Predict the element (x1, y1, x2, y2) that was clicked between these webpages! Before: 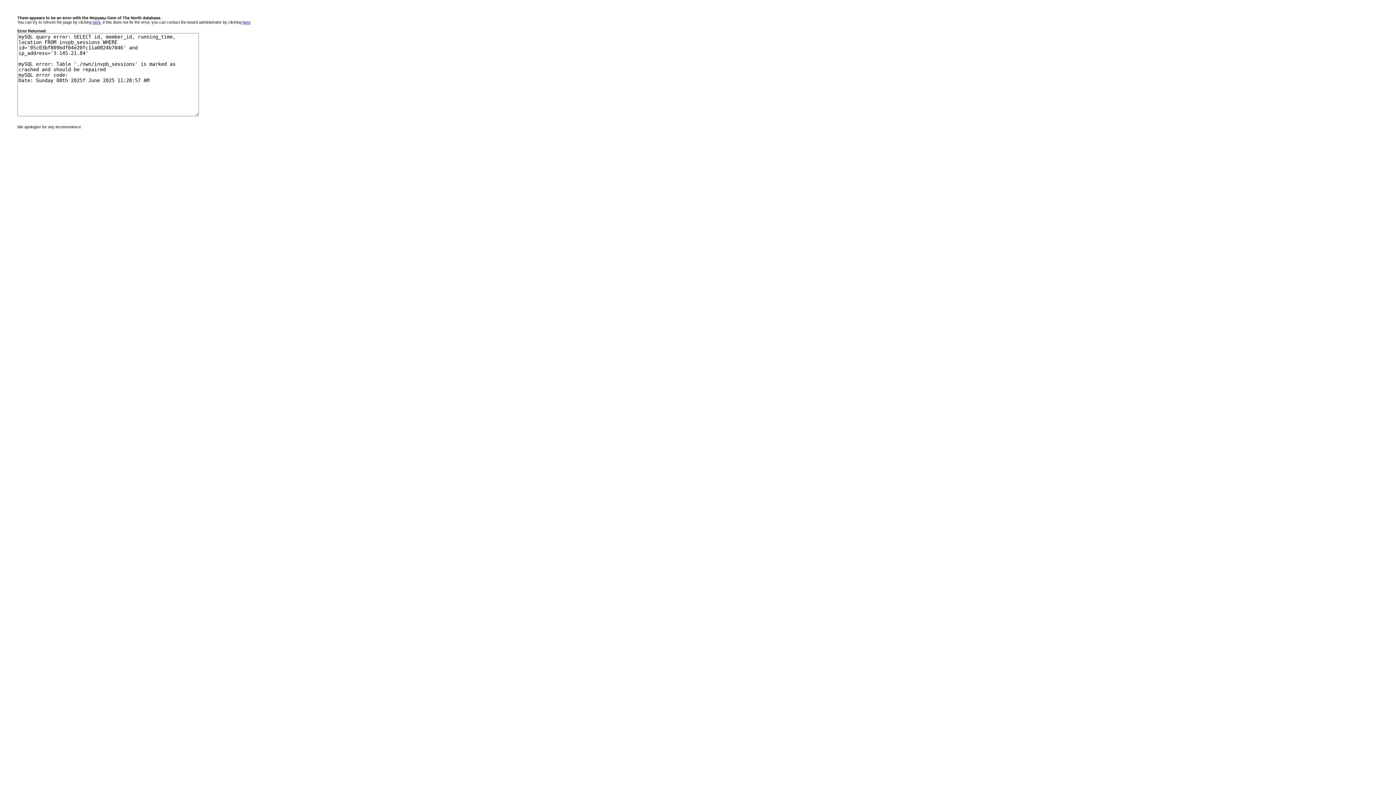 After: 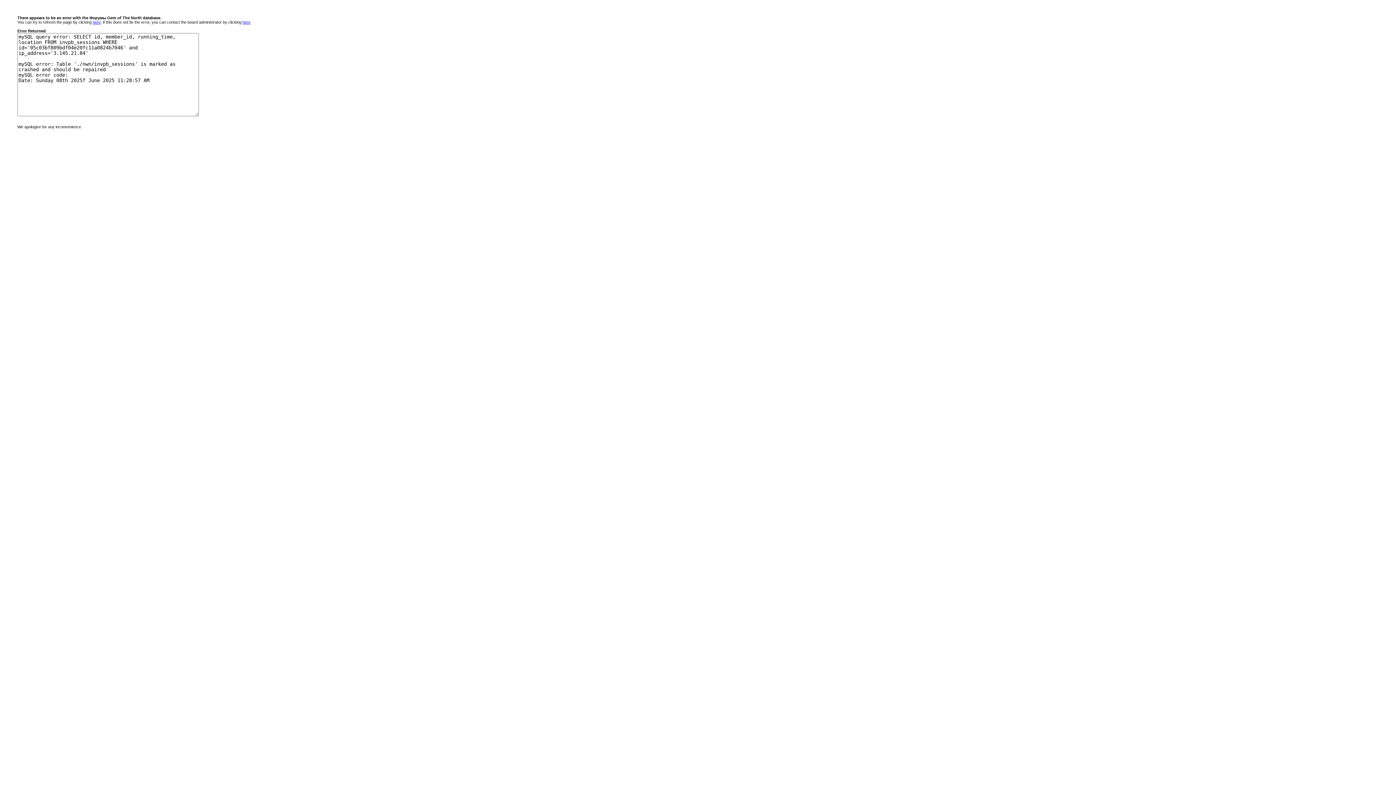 Action: bbox: (242, 20, 250, 24) label: here